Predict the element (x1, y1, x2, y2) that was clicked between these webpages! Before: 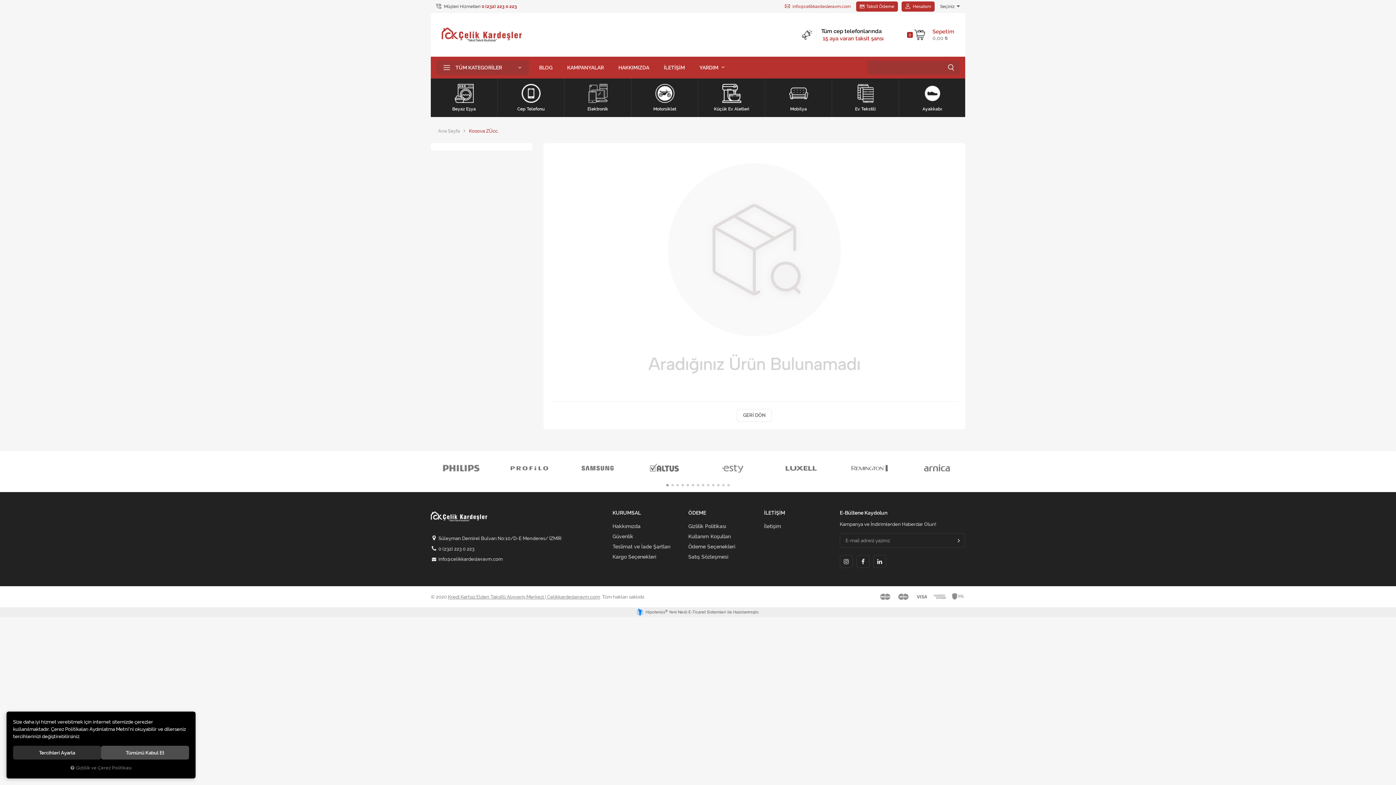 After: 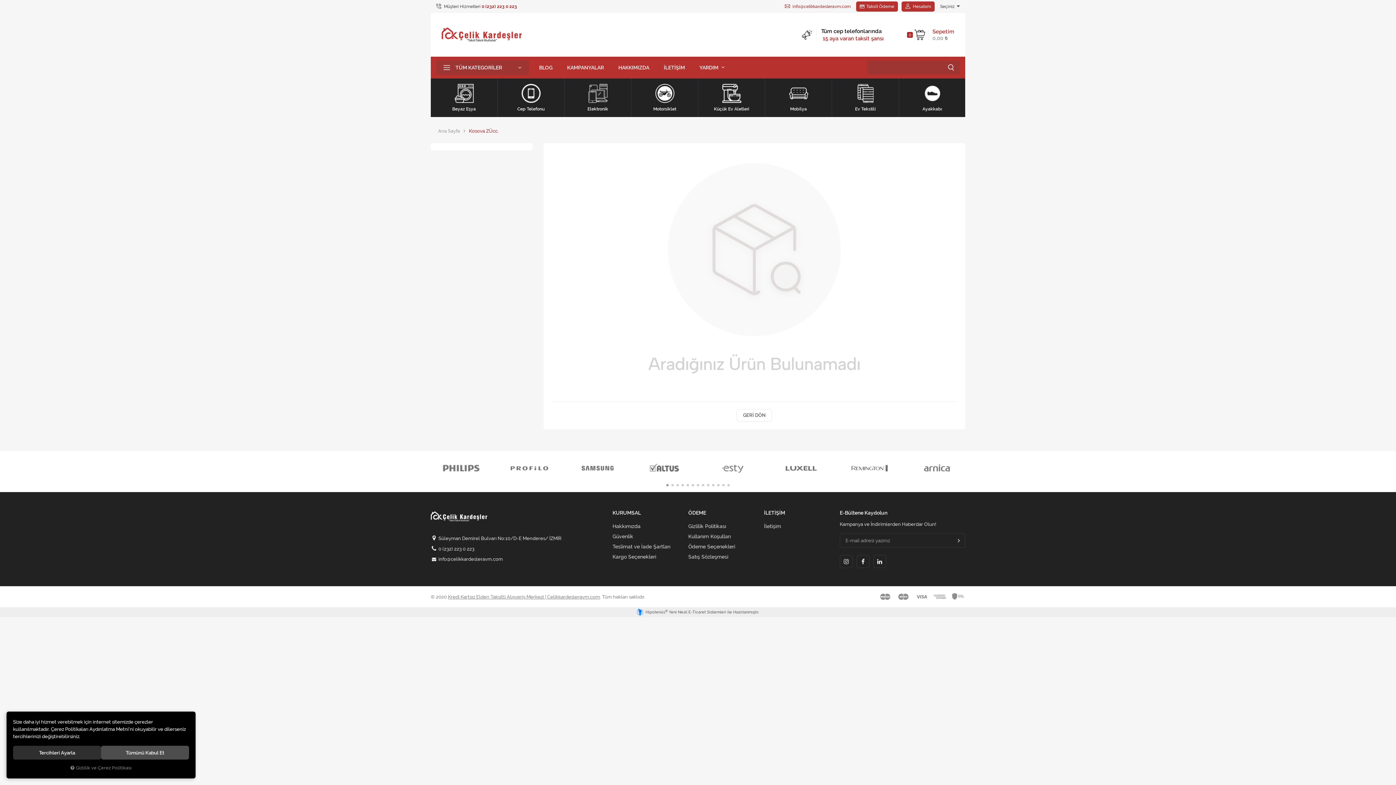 Action: label: info@celikkardesleravm.com bbox: (438, 556, 502, 562)